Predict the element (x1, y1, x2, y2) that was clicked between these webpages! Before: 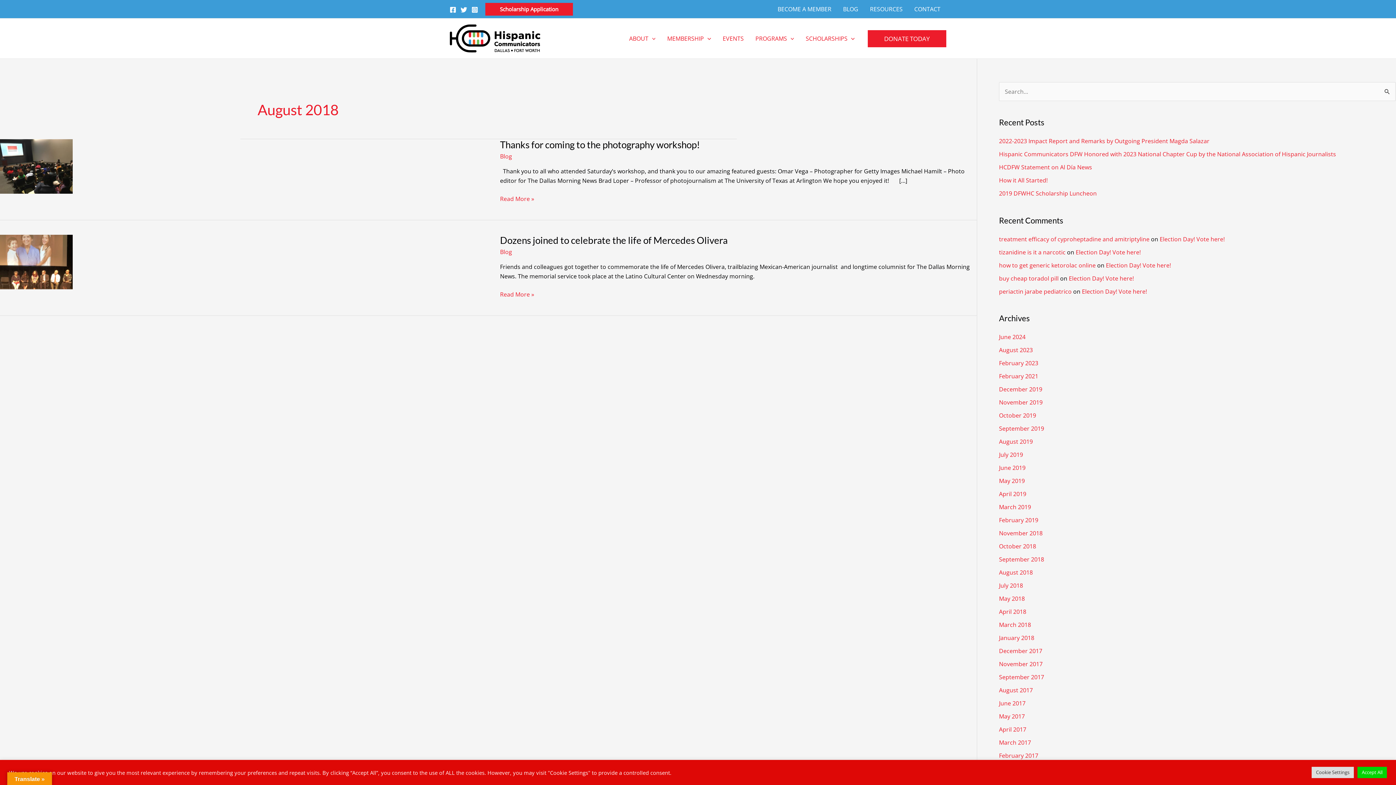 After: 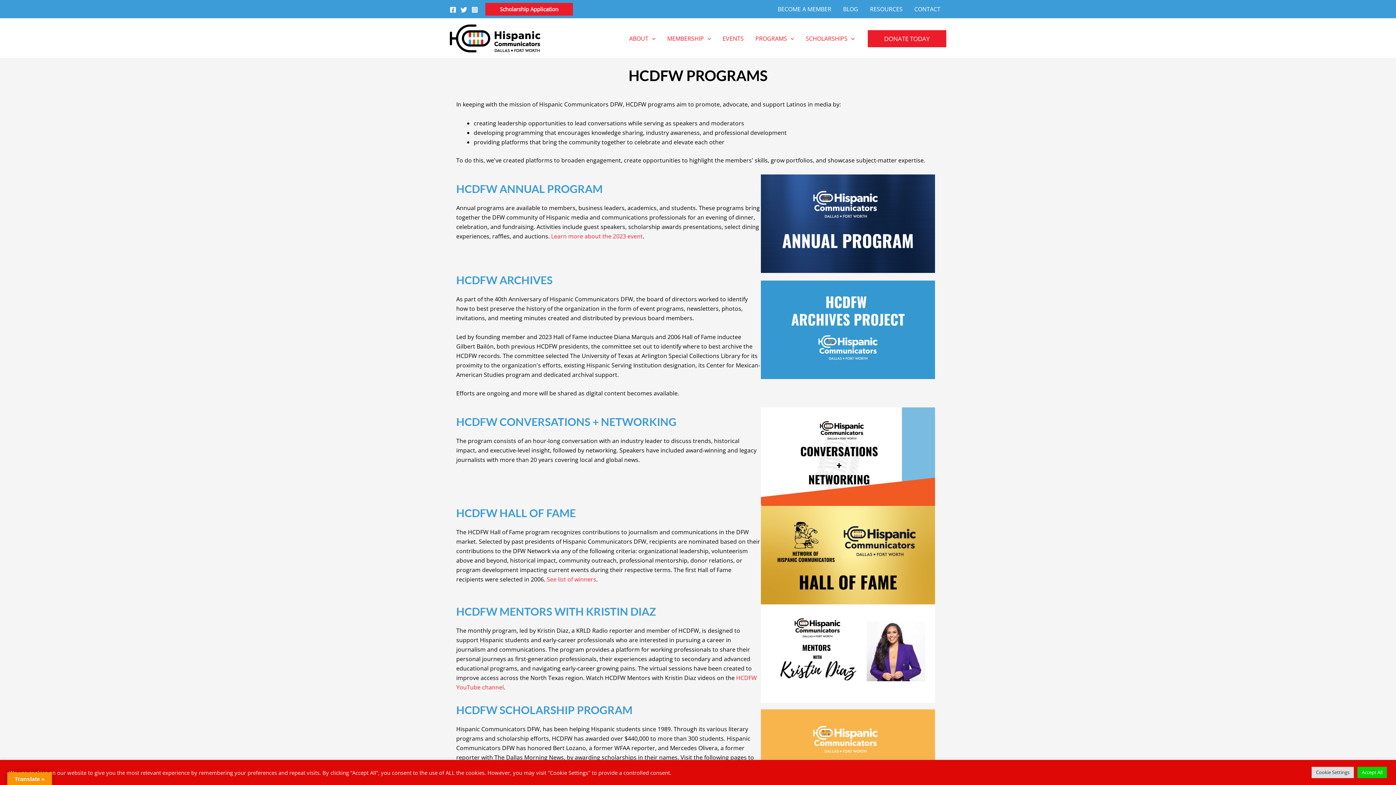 Action: bbox: (749, 35, 800, 41) label: PROGRAMS